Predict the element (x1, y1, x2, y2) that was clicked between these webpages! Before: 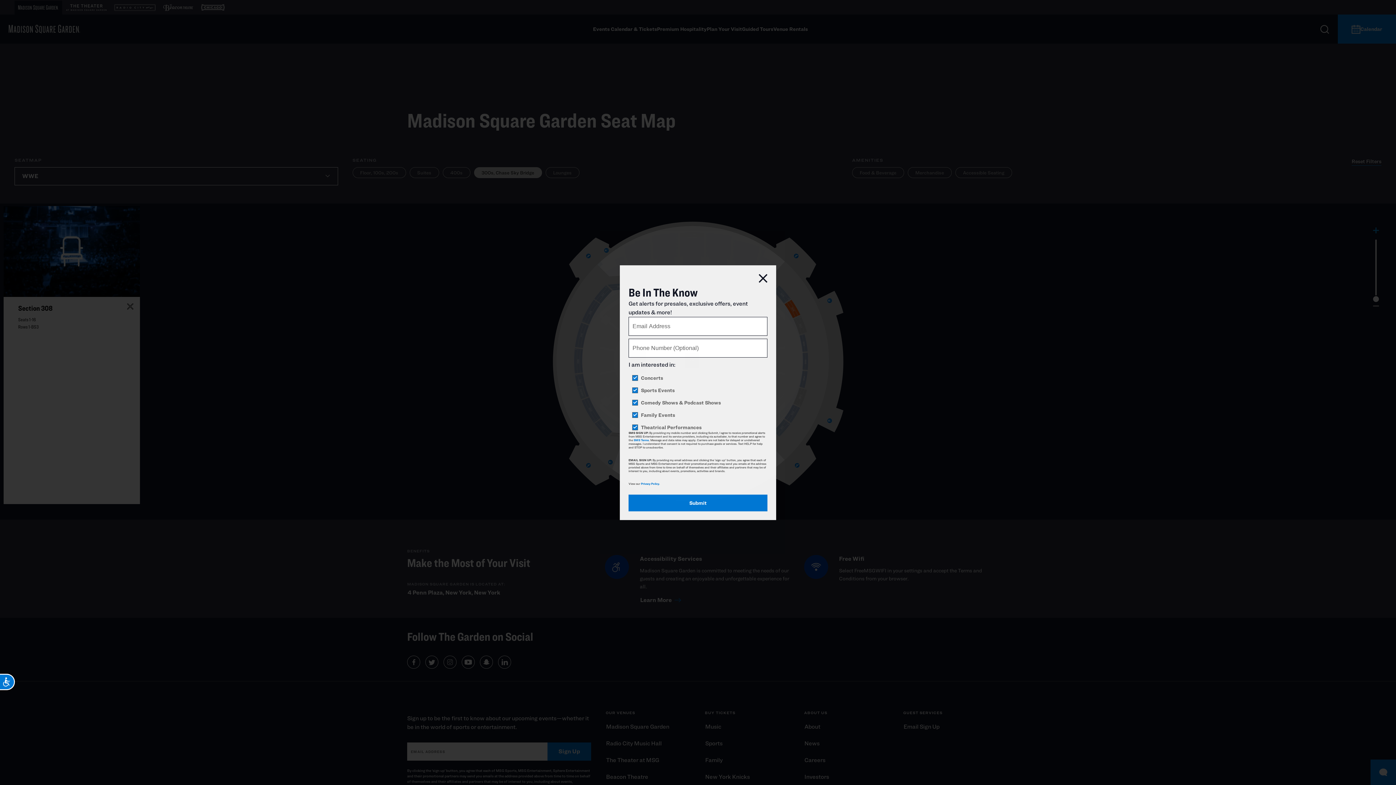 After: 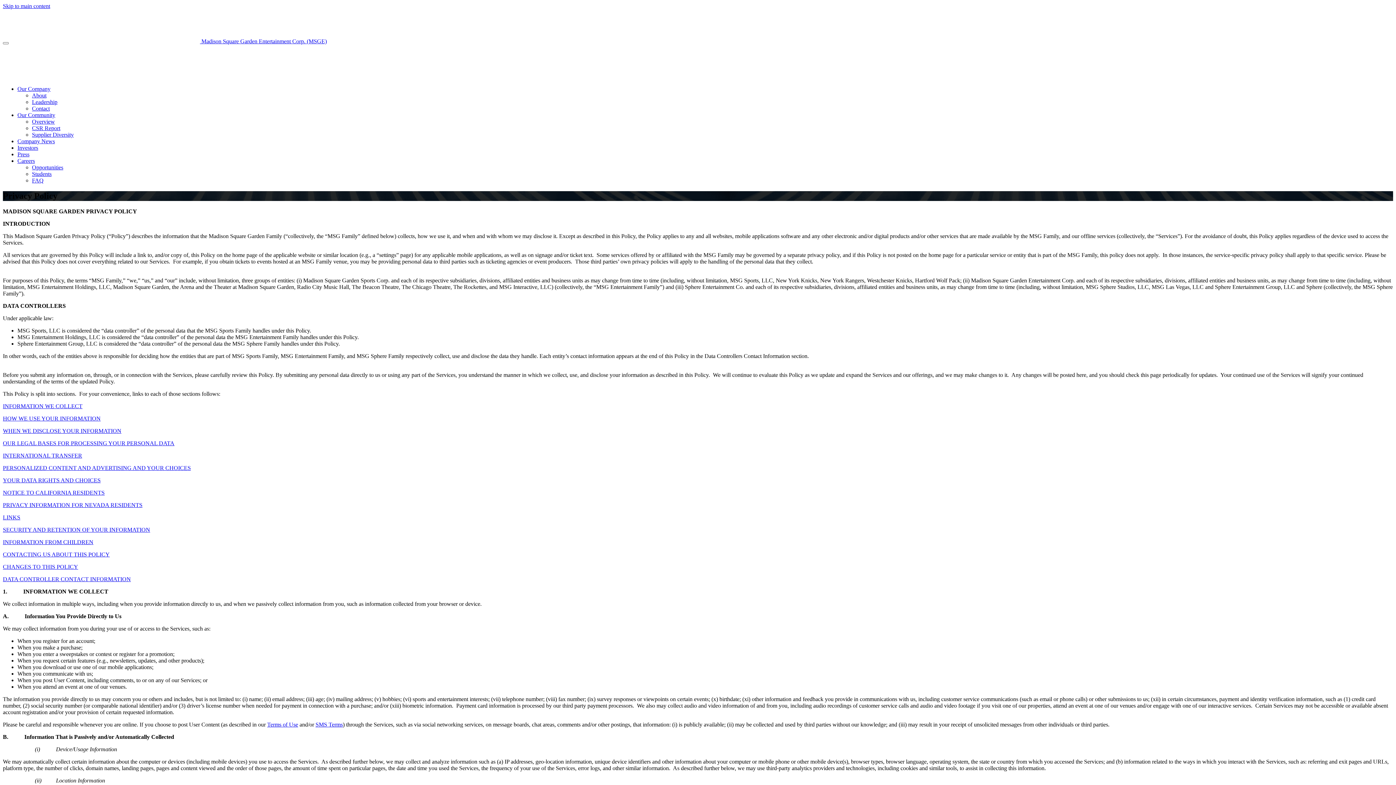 Action: label: Privacy Policy. bbox: (641, 482, 660, 485)